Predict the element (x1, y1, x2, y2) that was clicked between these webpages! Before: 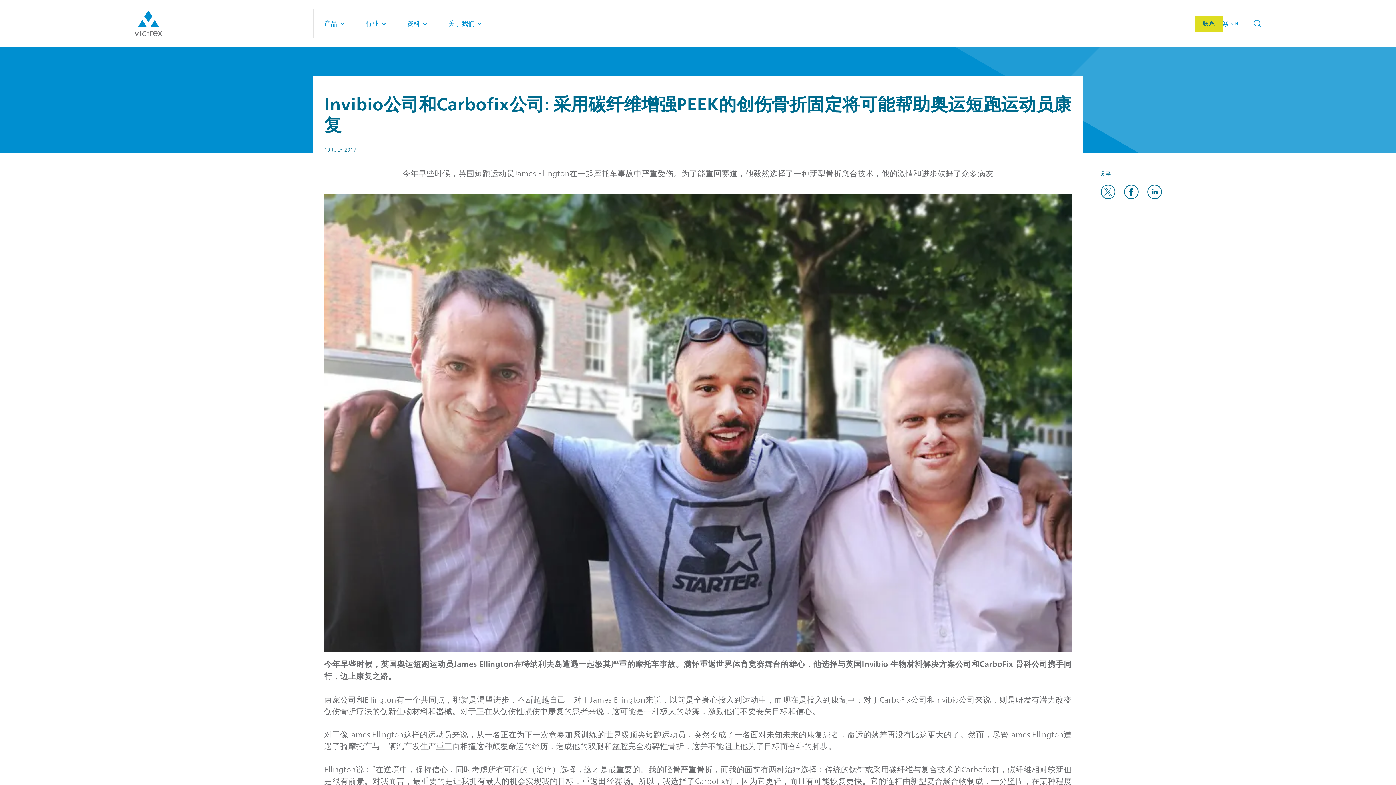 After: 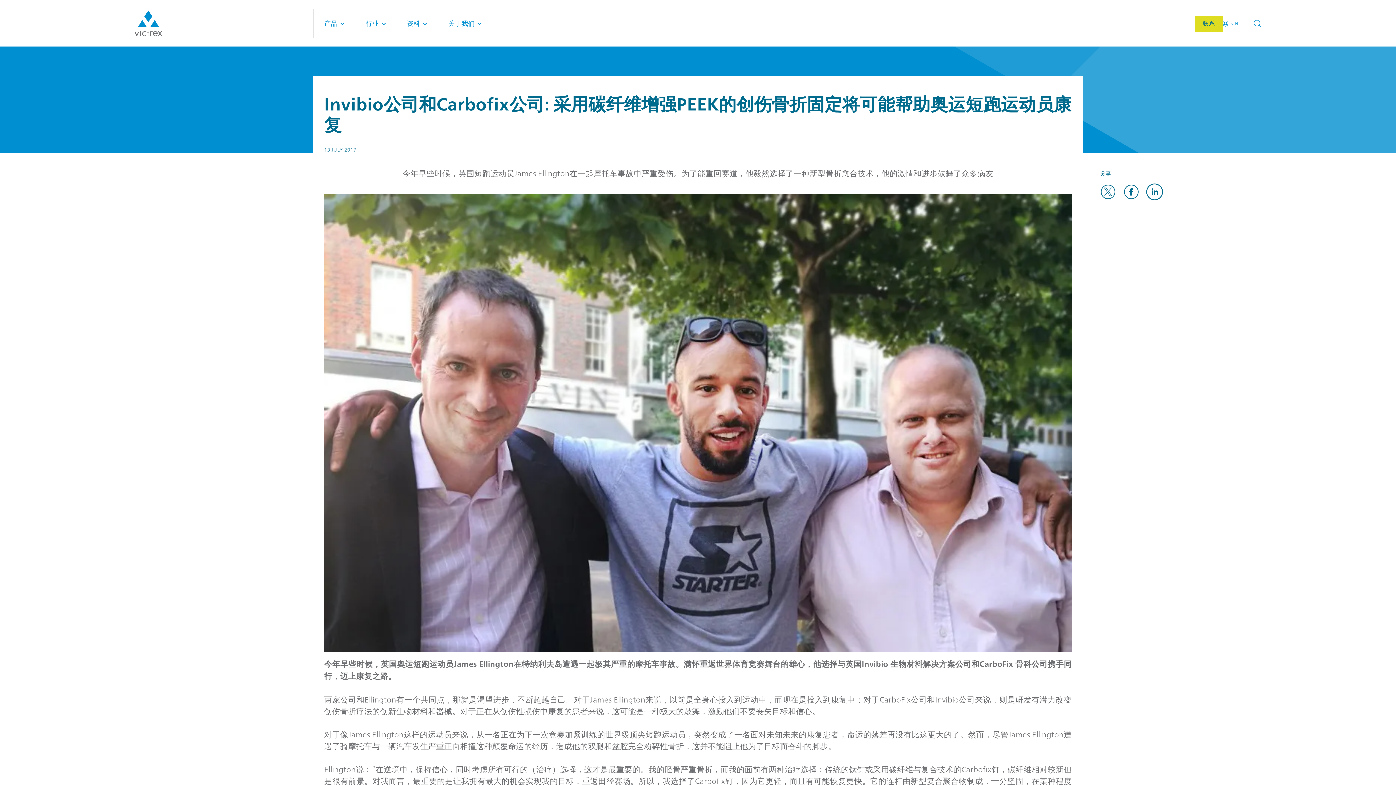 Action: bbox: (1143, 192, 1165, 202)